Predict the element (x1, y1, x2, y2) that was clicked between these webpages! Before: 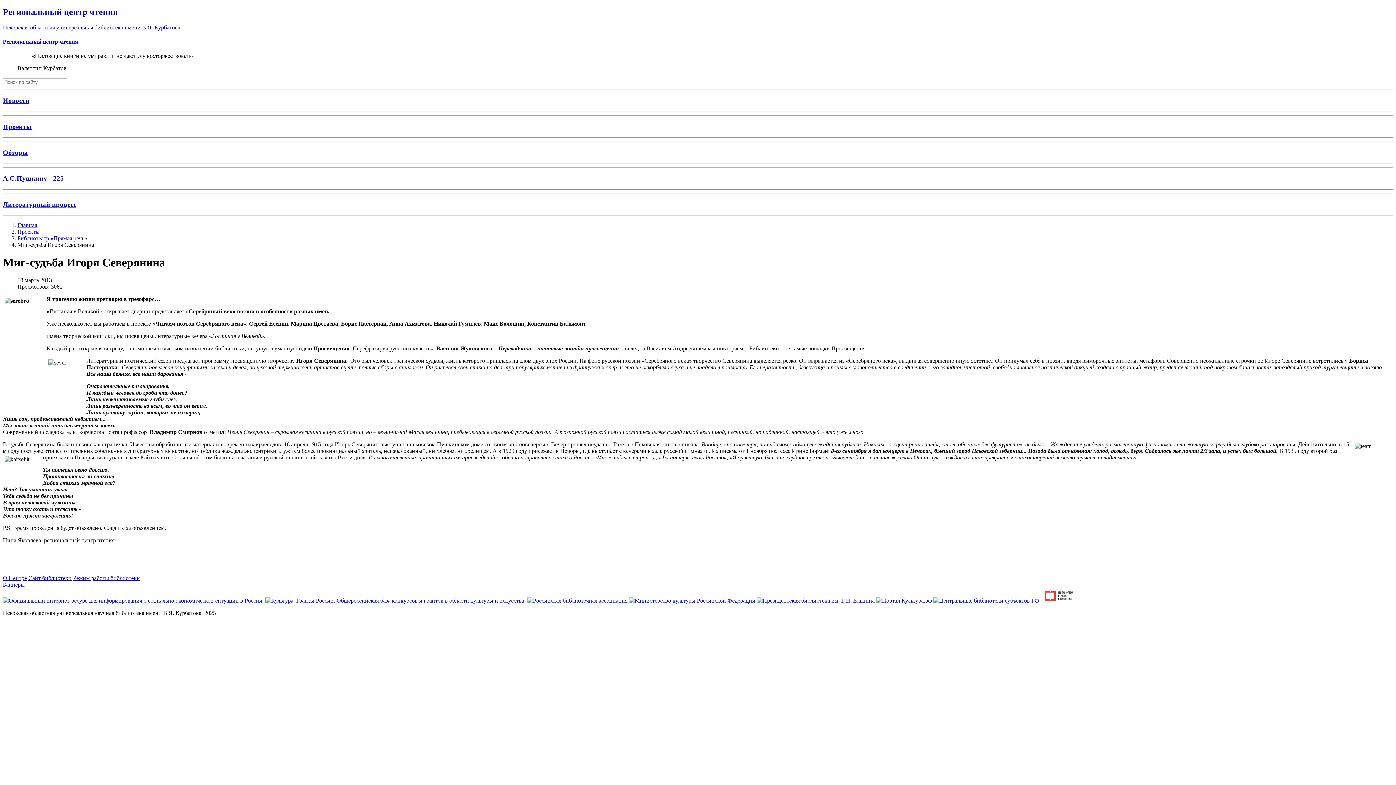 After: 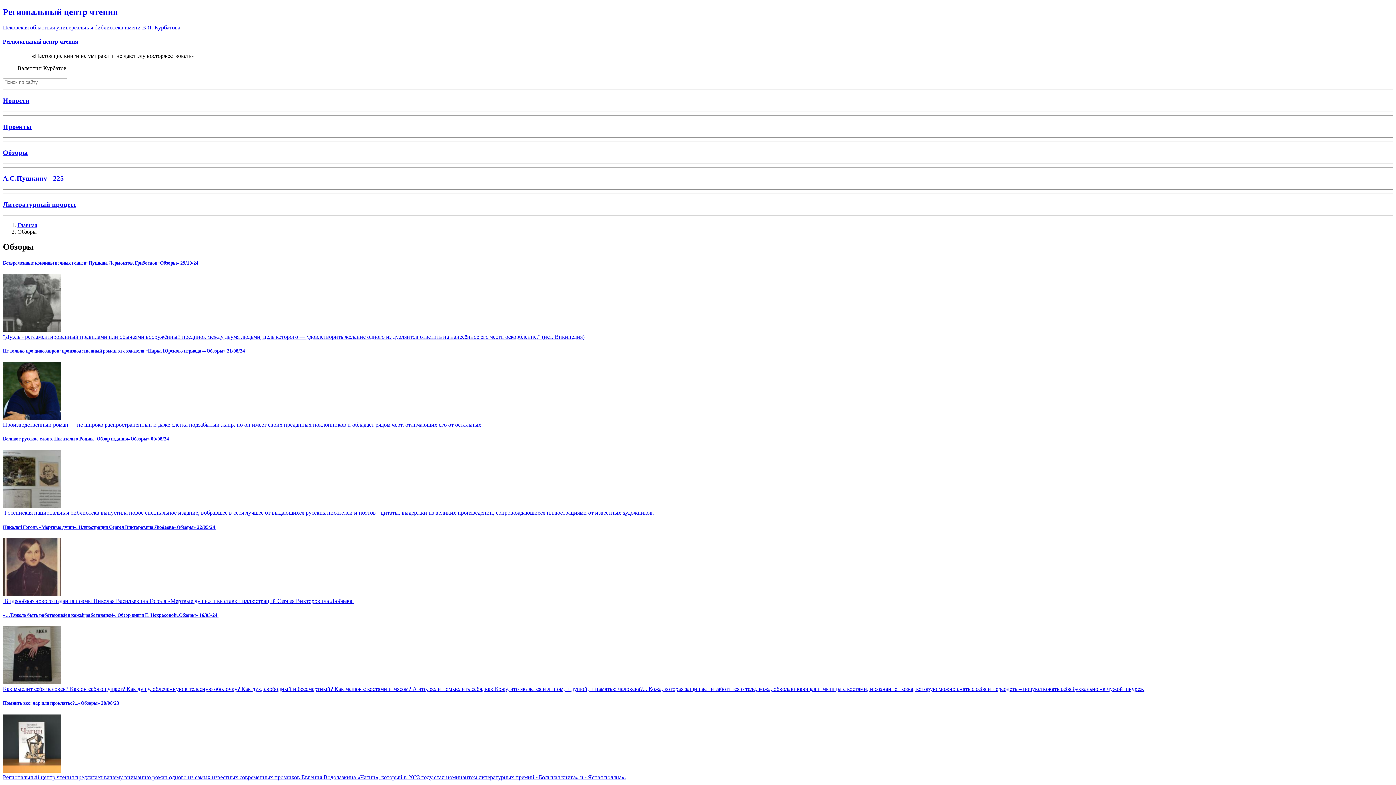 Action: label: Обзоры bbox: (2, 141, 1393, 164)